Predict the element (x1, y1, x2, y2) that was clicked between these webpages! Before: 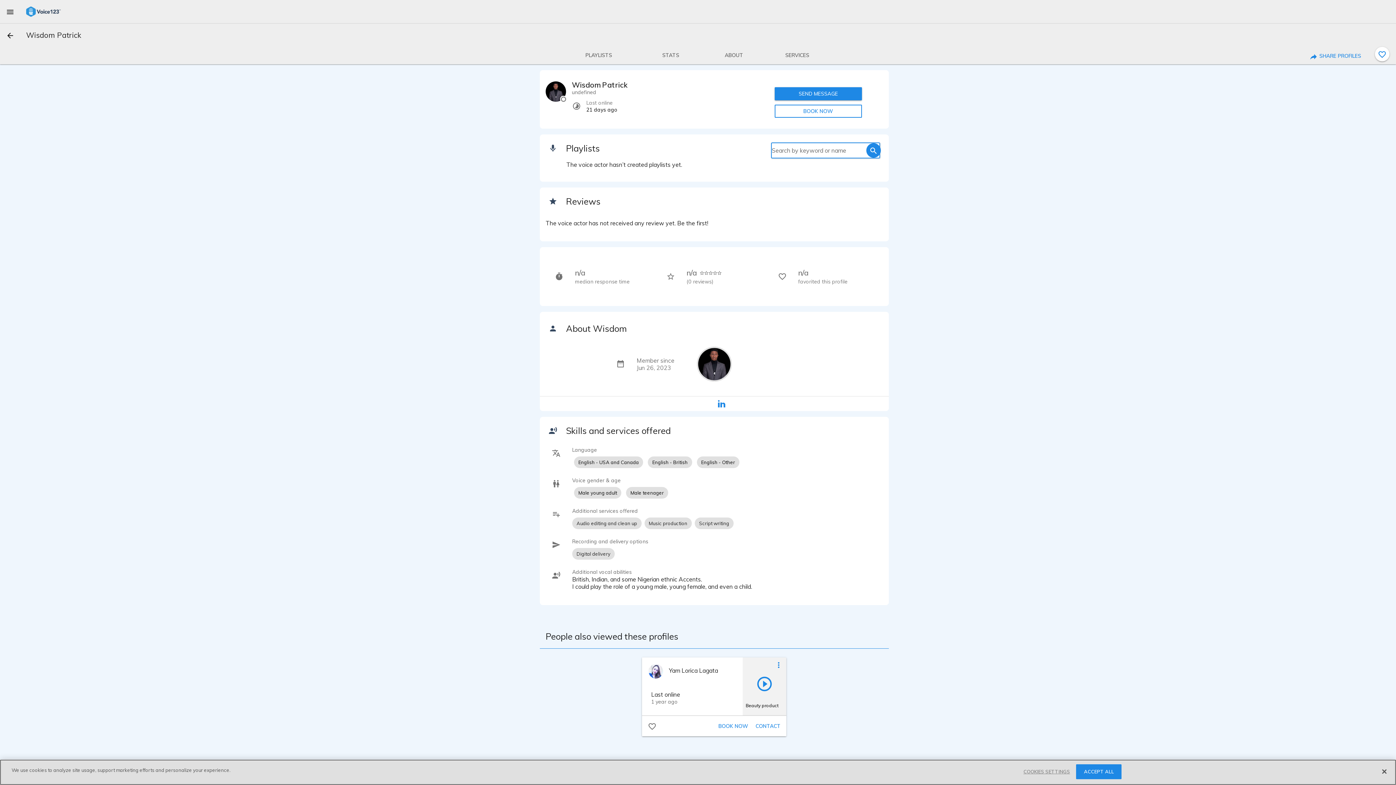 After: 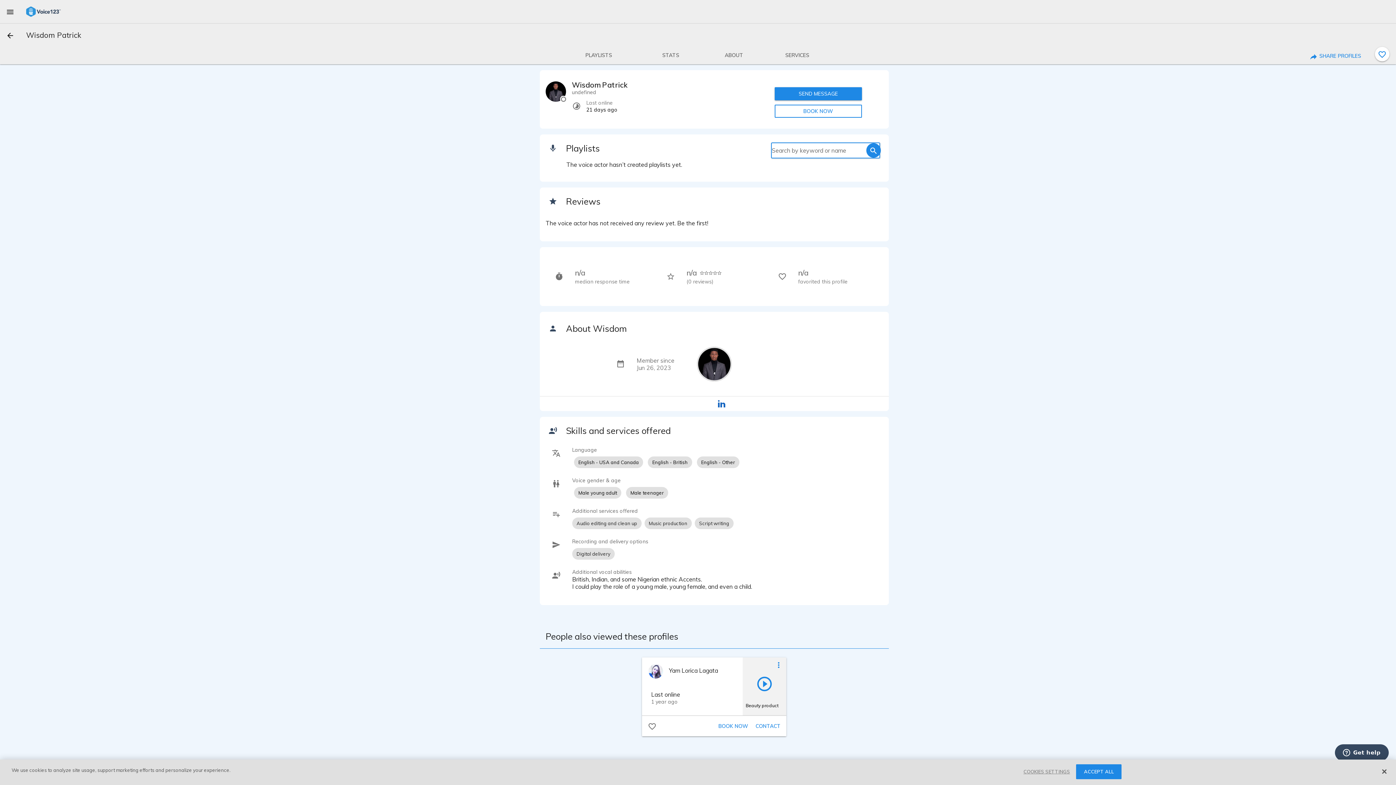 Action: bbox: (718, 399, 725, 408)